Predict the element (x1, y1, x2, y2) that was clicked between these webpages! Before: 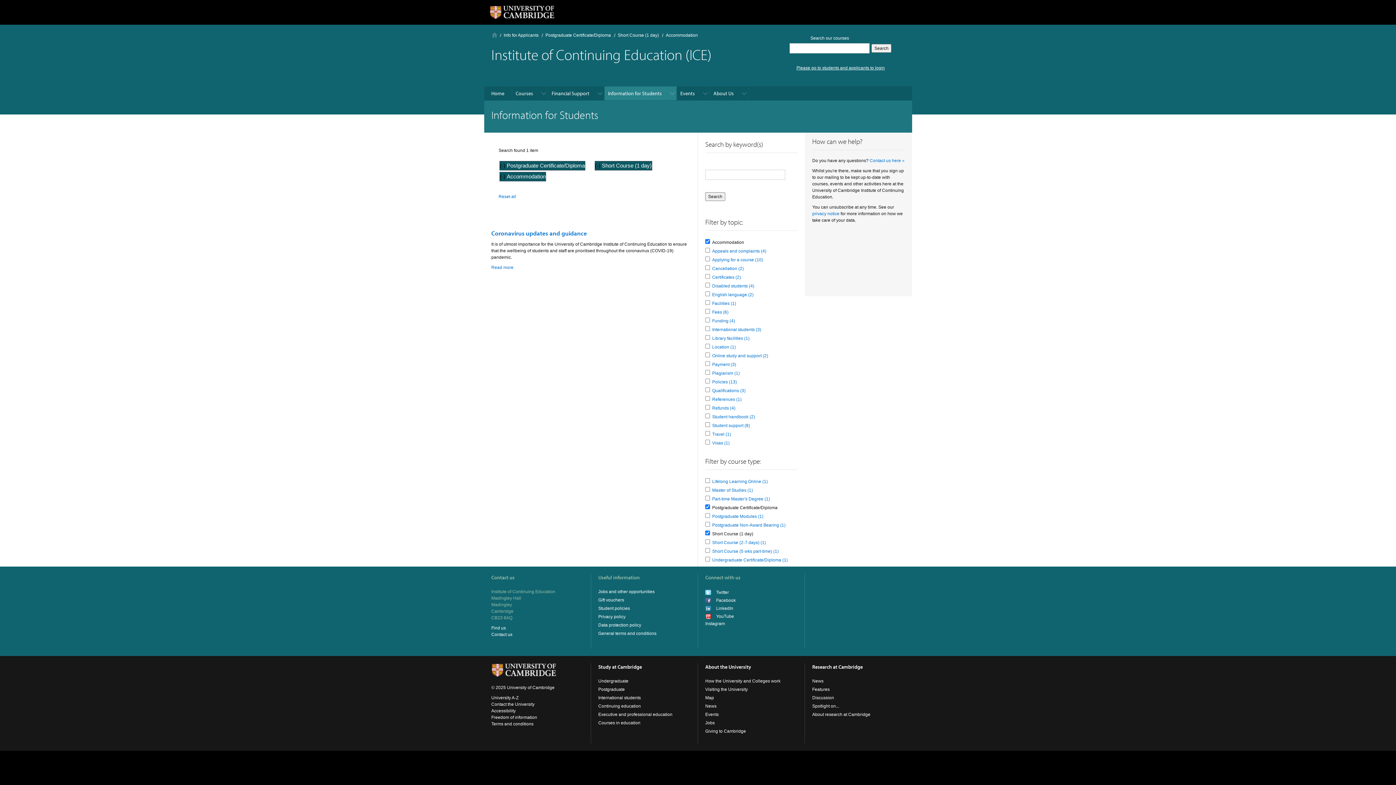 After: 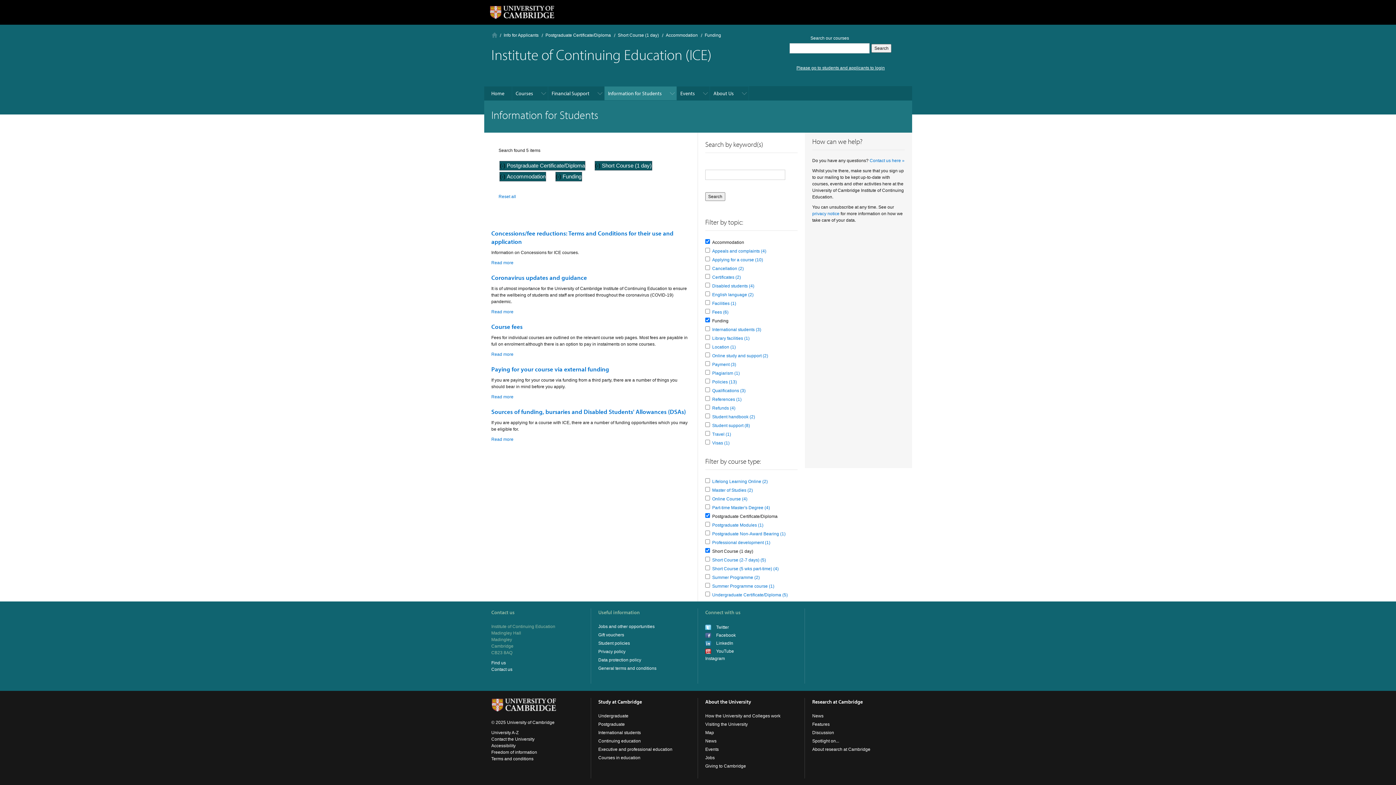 Action: bbox: (712, 318, 735, 323) label: Funding (4)
Apply Funding filter